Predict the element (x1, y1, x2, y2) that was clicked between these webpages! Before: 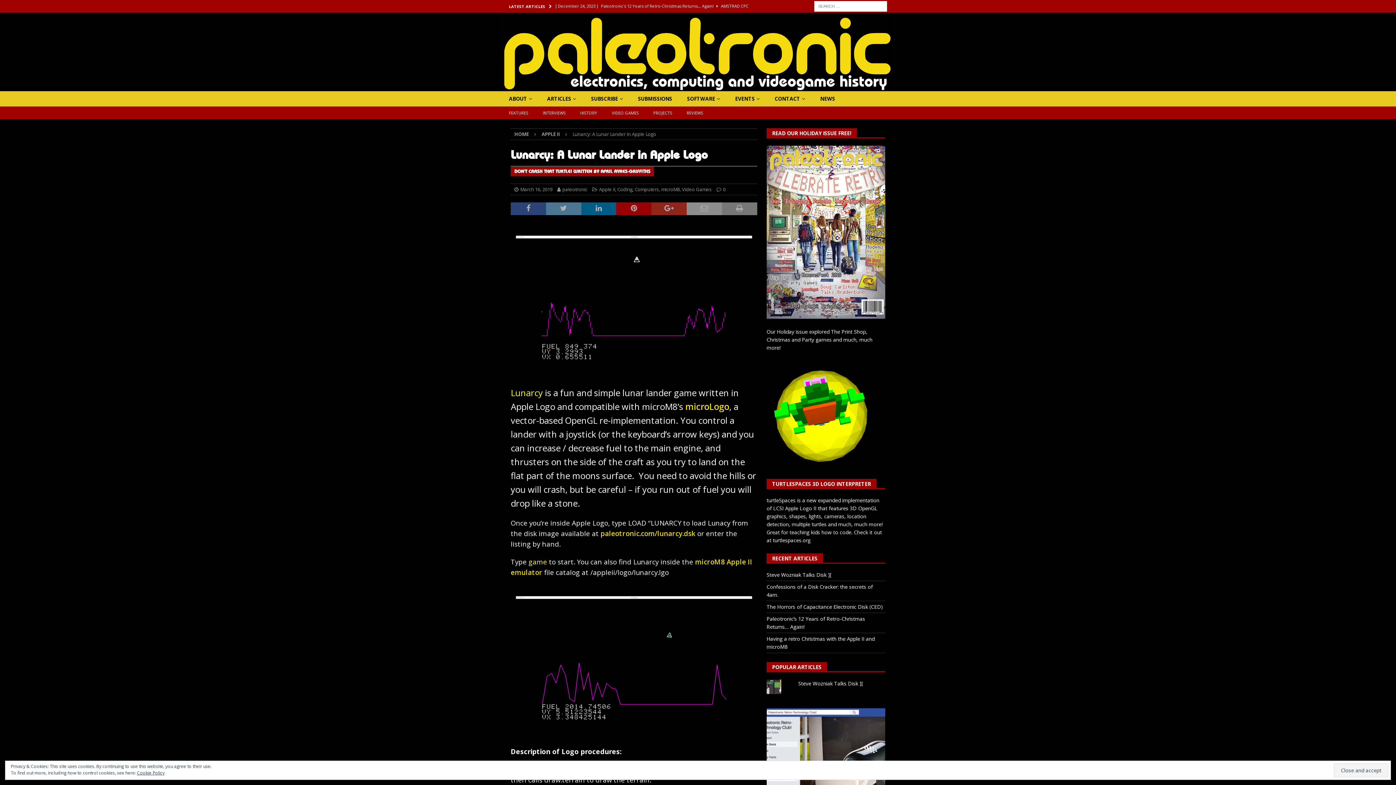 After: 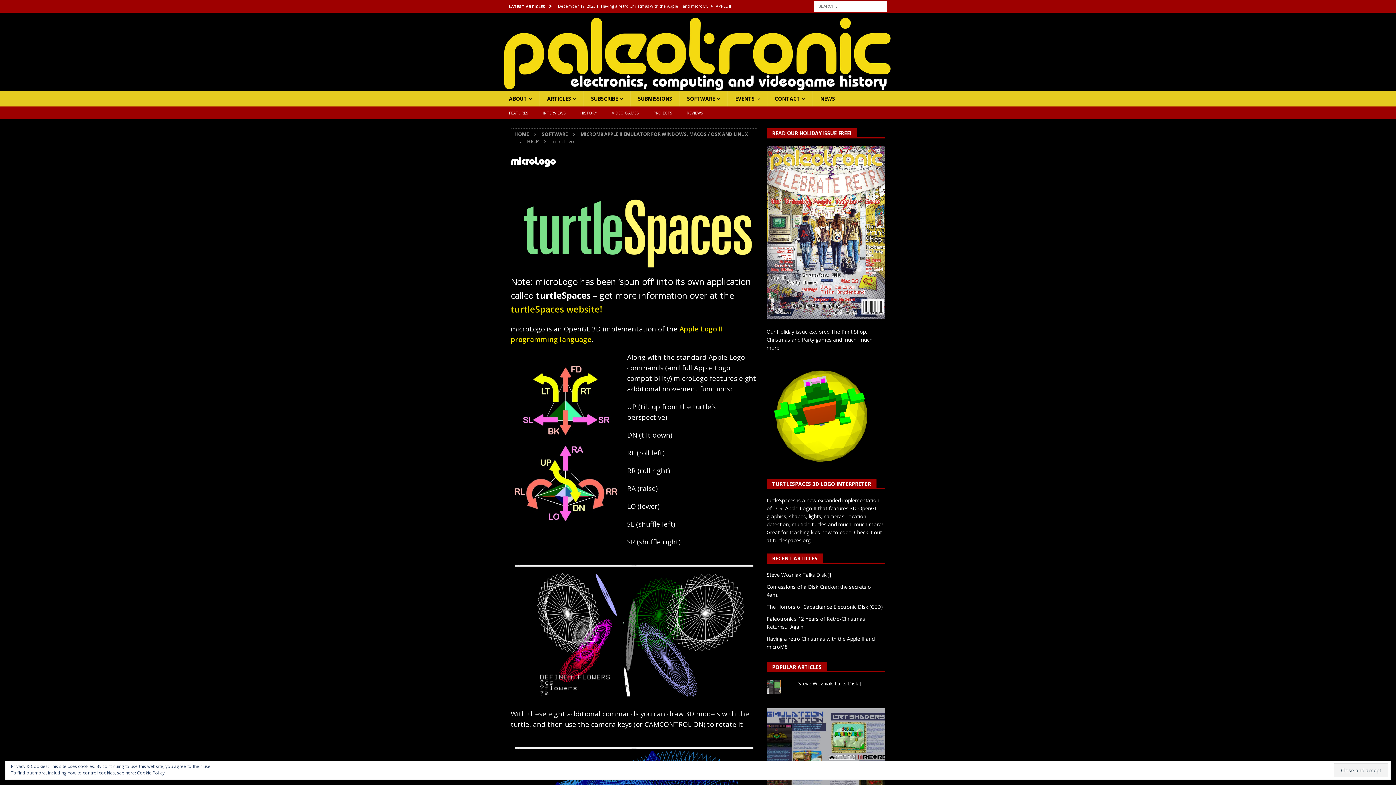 Action: bbox: (685, 400, 729, 412) label: microLogo